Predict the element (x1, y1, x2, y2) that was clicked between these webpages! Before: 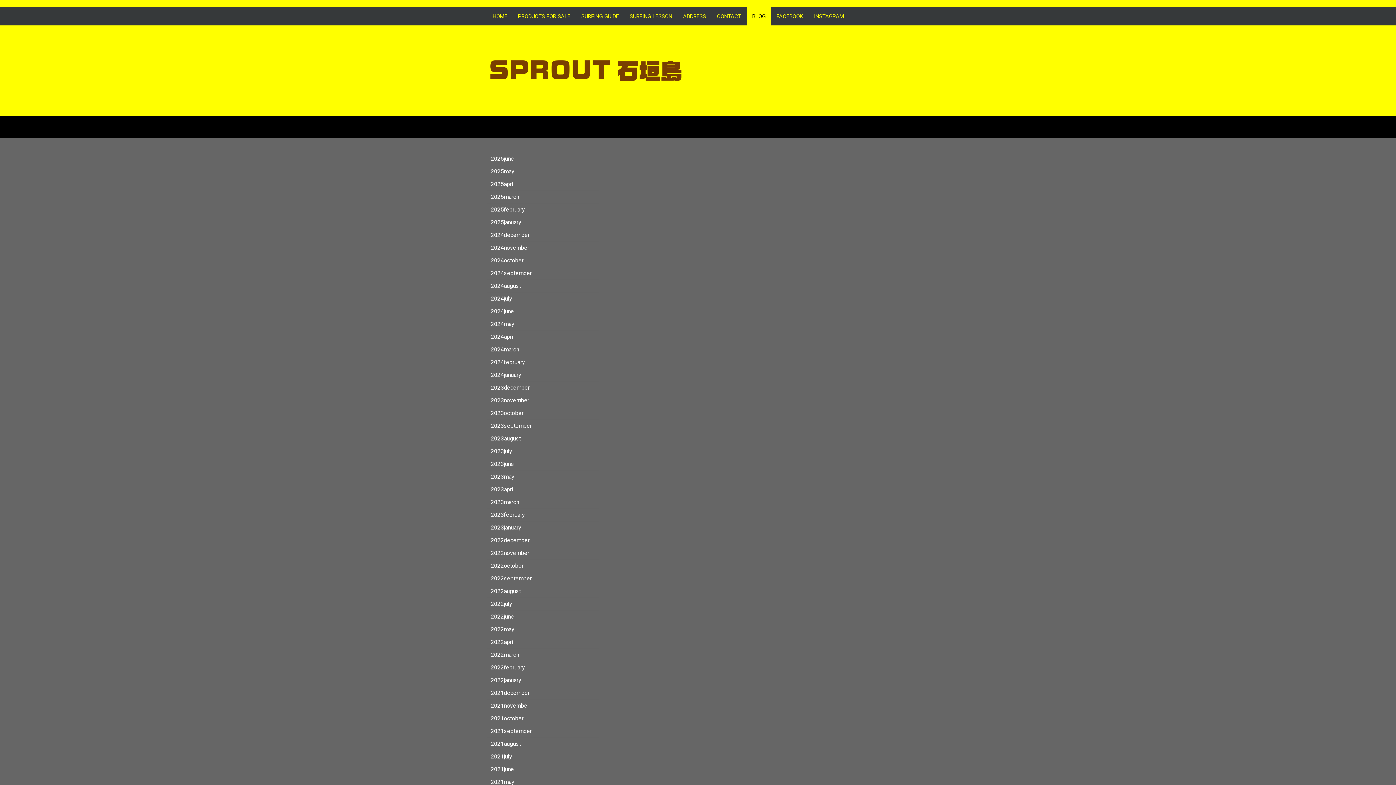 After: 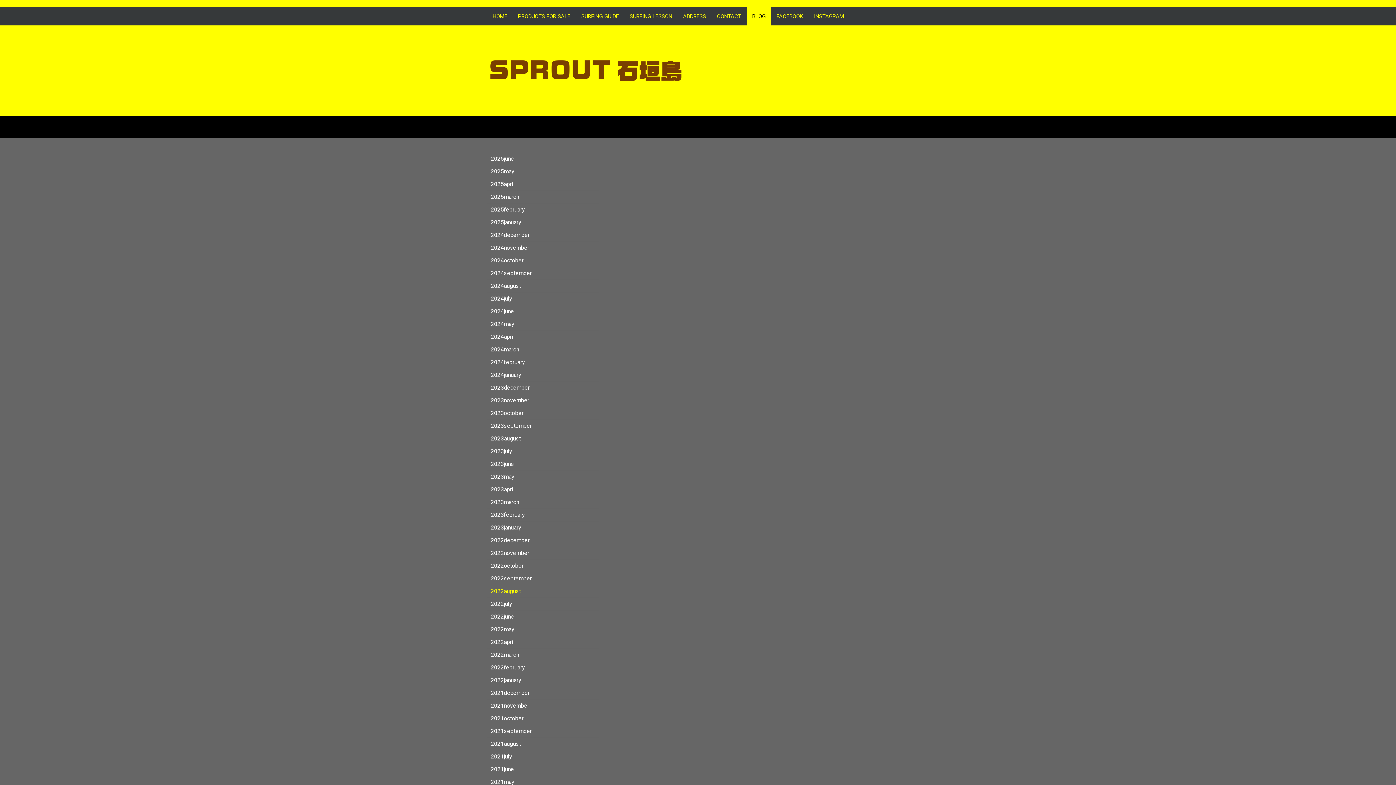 Action: label: 2022august bbox: (487, 585, 599, 598)